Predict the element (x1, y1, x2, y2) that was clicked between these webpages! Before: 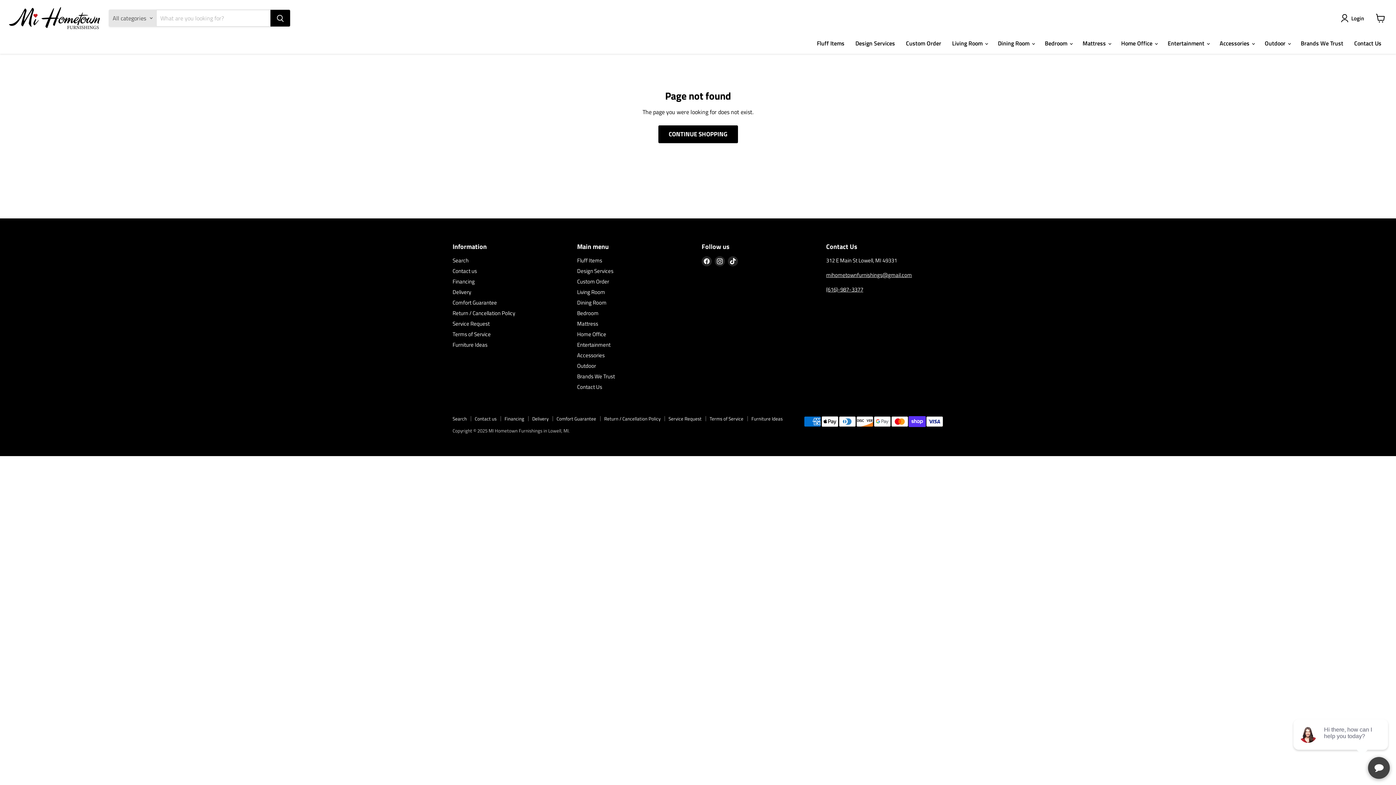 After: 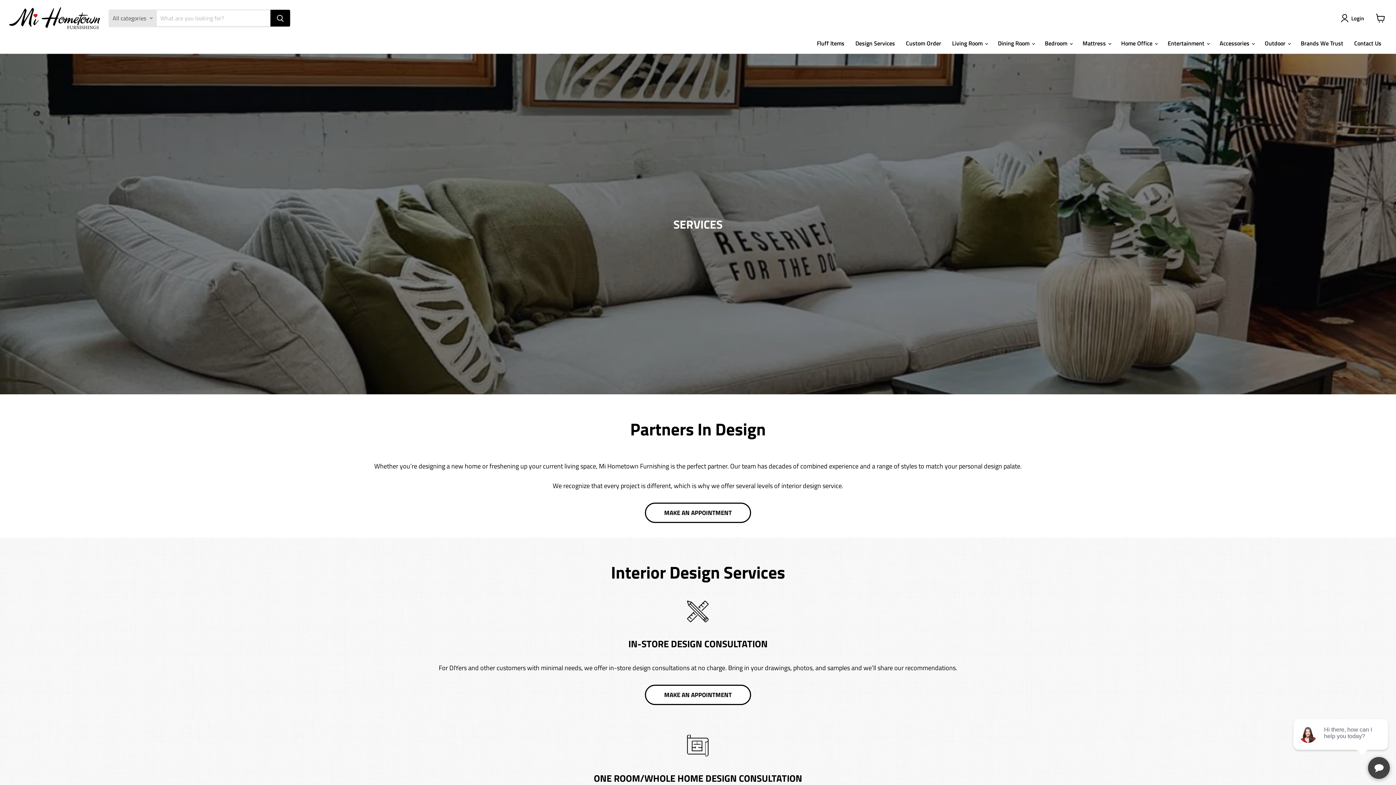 Action: label: Design Services bbox: (850, 35, 900, 51)